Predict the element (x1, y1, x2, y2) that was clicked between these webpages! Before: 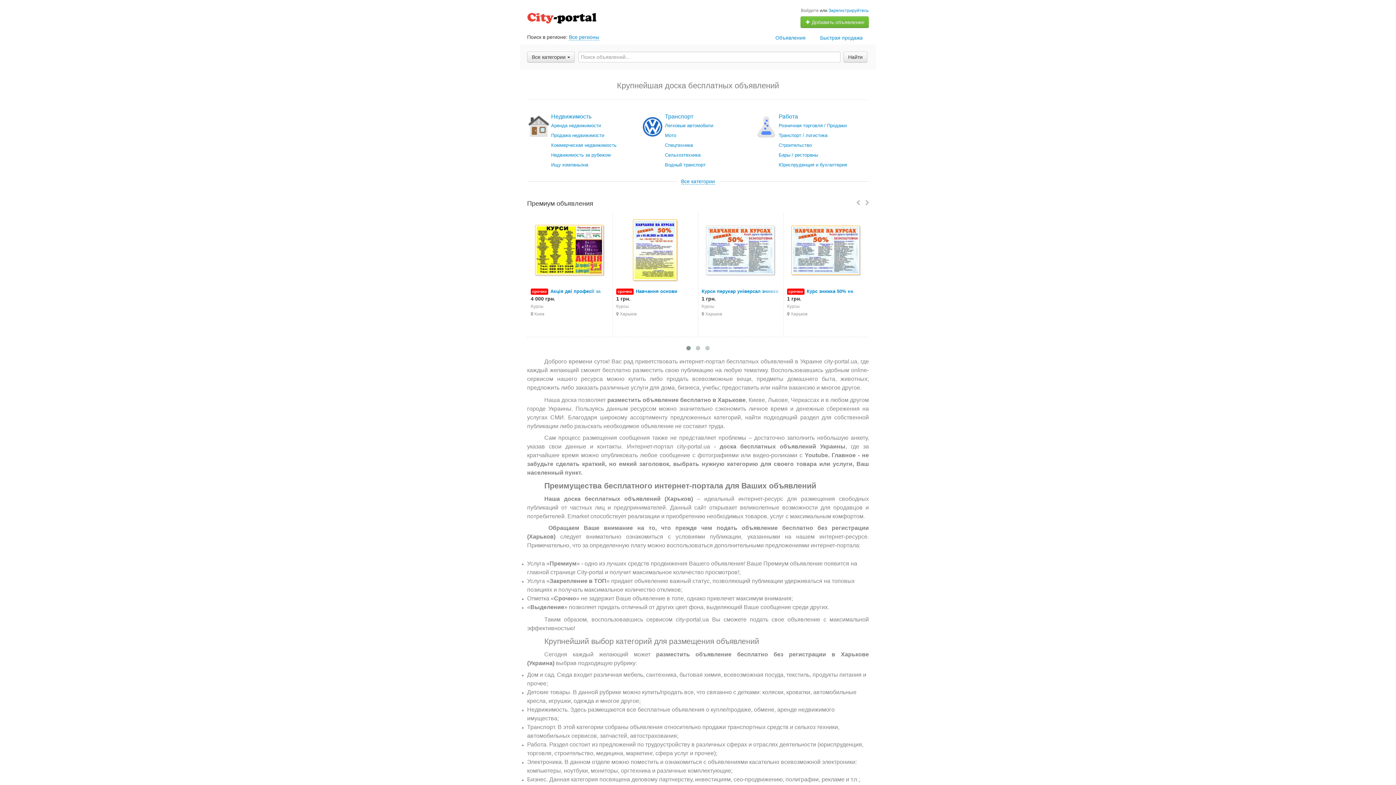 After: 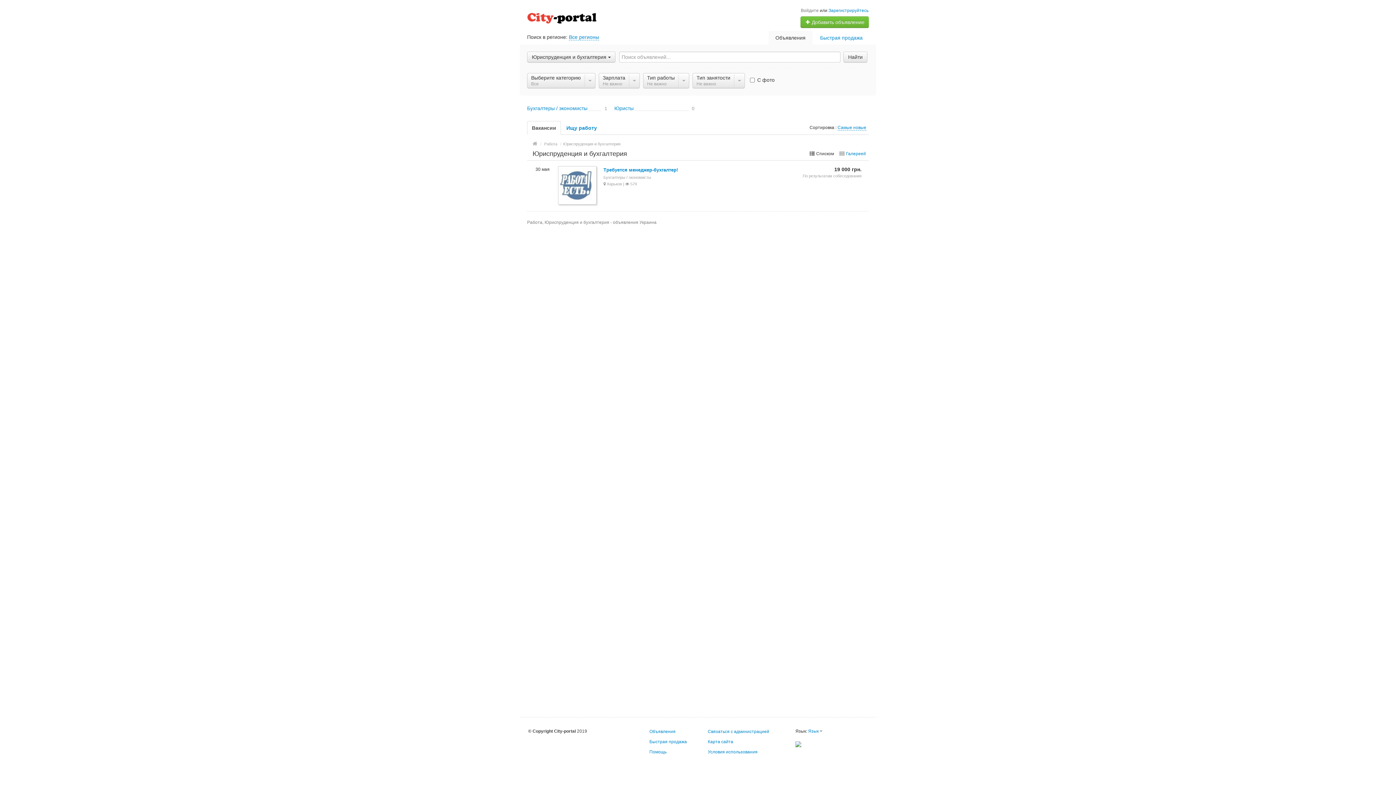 Action: label: Юриспруденция и бухгалтерия bbox: (778, 160, 868, 169)